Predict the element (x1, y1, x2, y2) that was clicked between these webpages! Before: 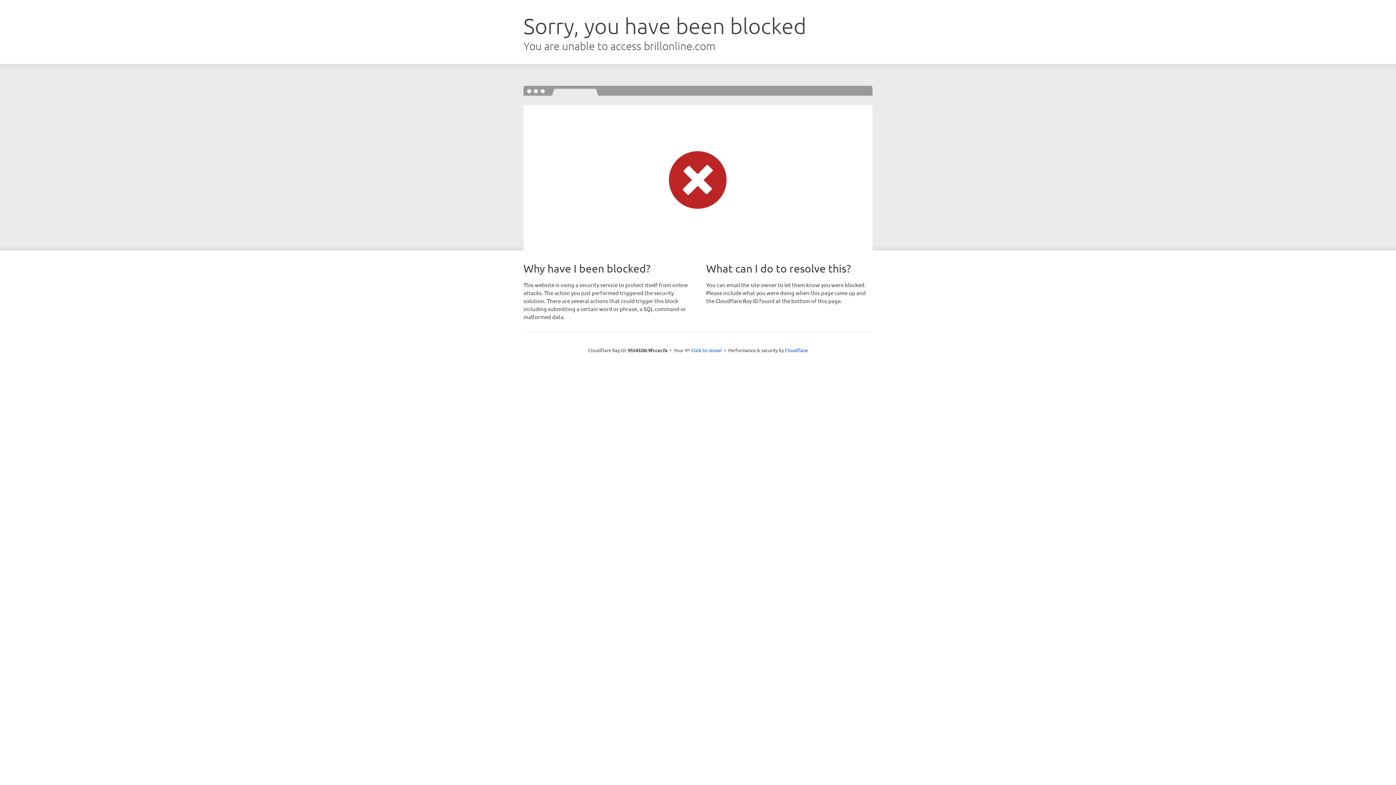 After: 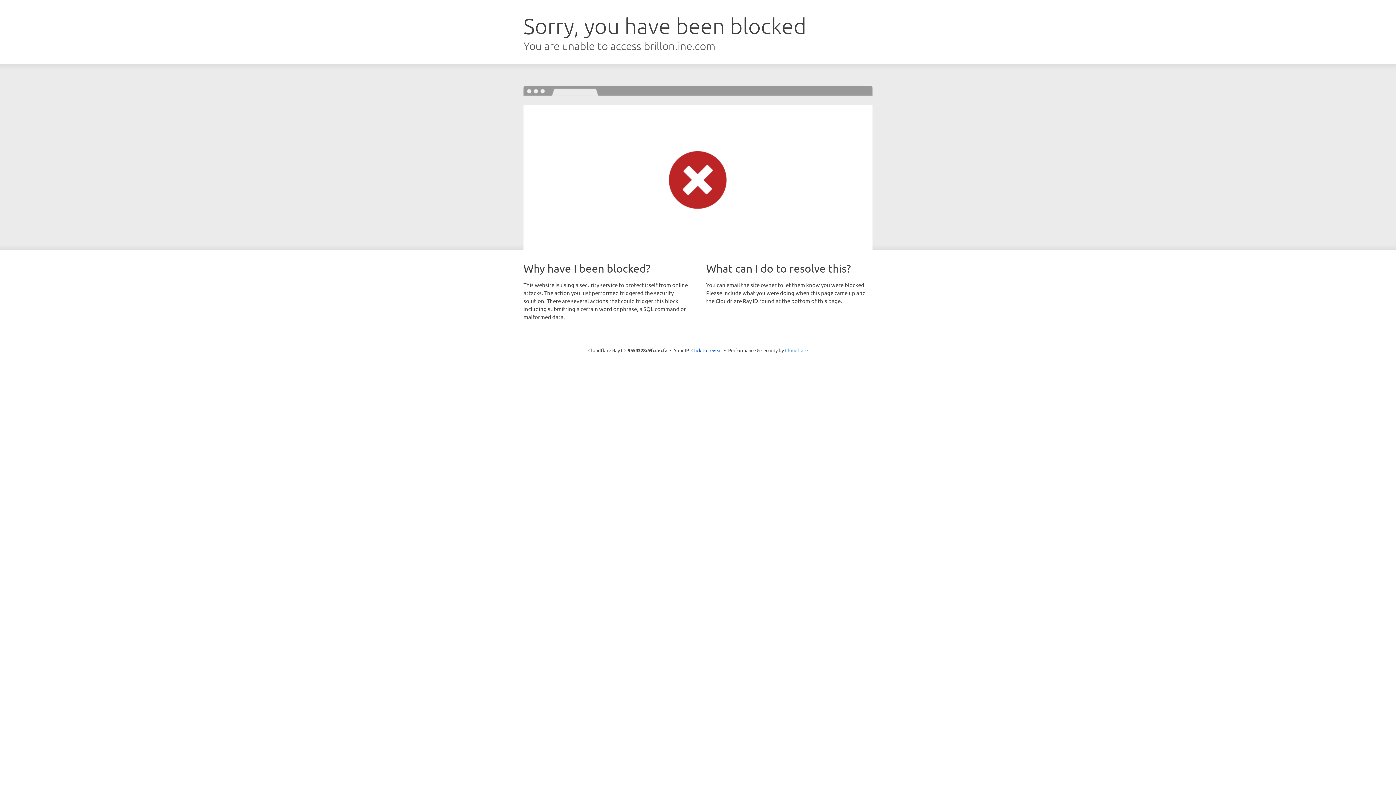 Action: label: Cloudflare bbox: (785, 347, 808, 353)